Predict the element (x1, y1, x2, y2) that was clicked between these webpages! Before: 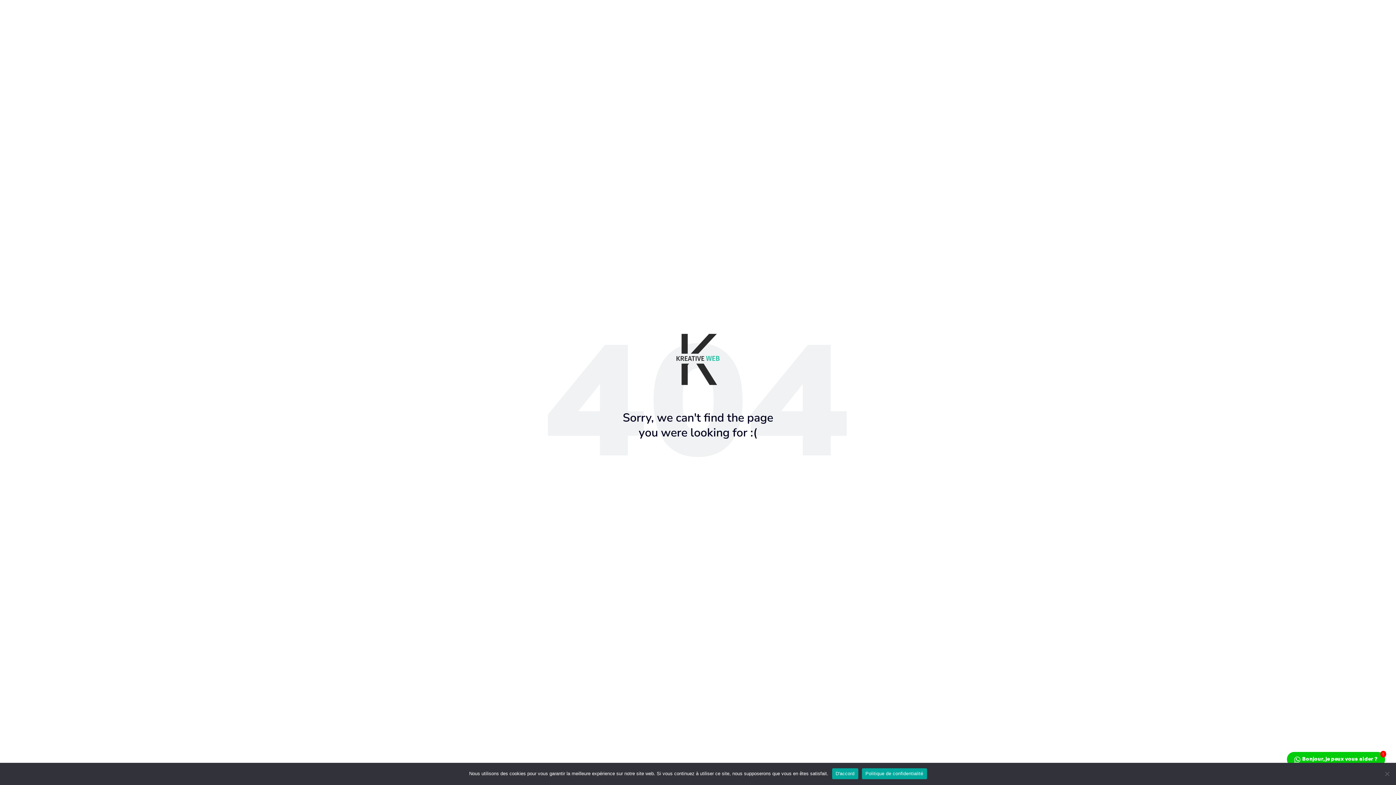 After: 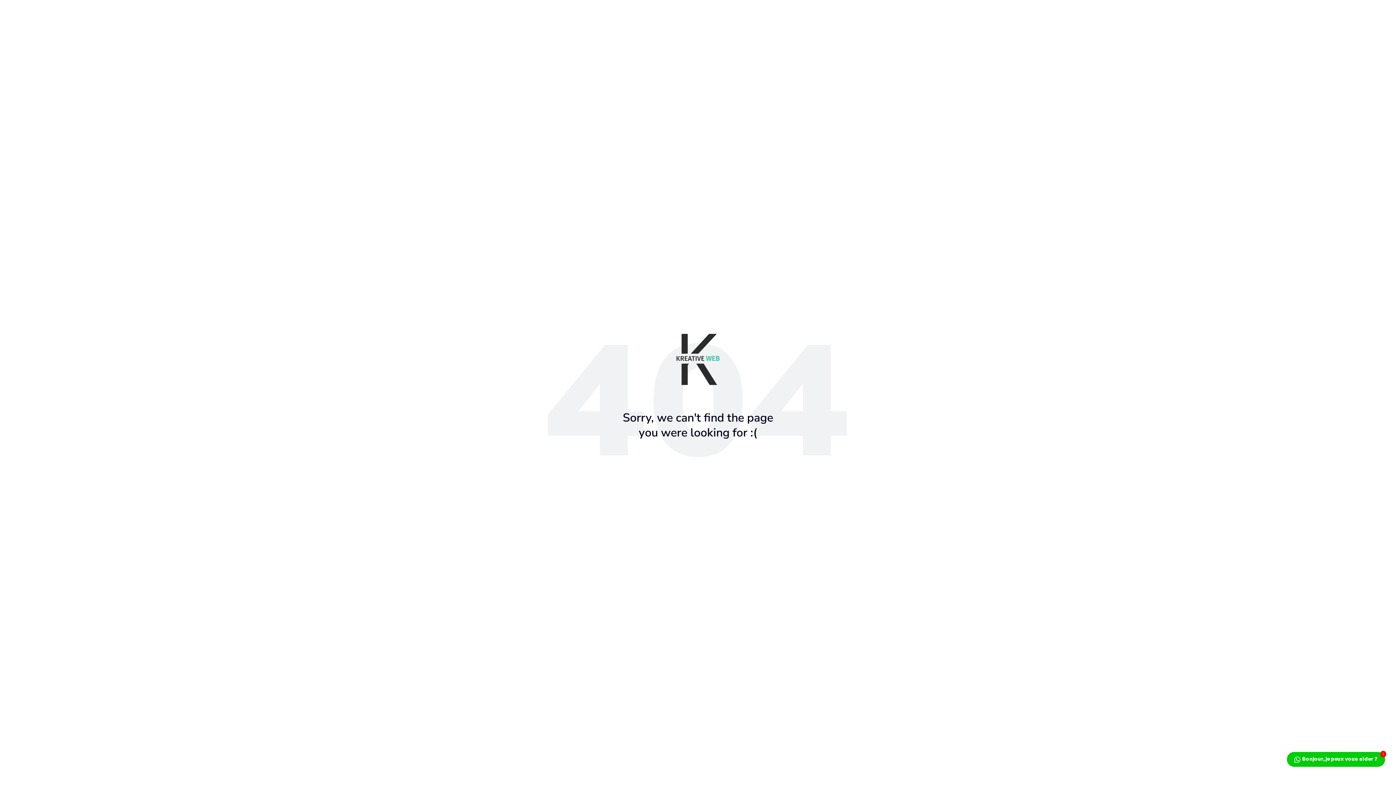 Action: label: D'accord bbox: (832, 768, 858, 779)